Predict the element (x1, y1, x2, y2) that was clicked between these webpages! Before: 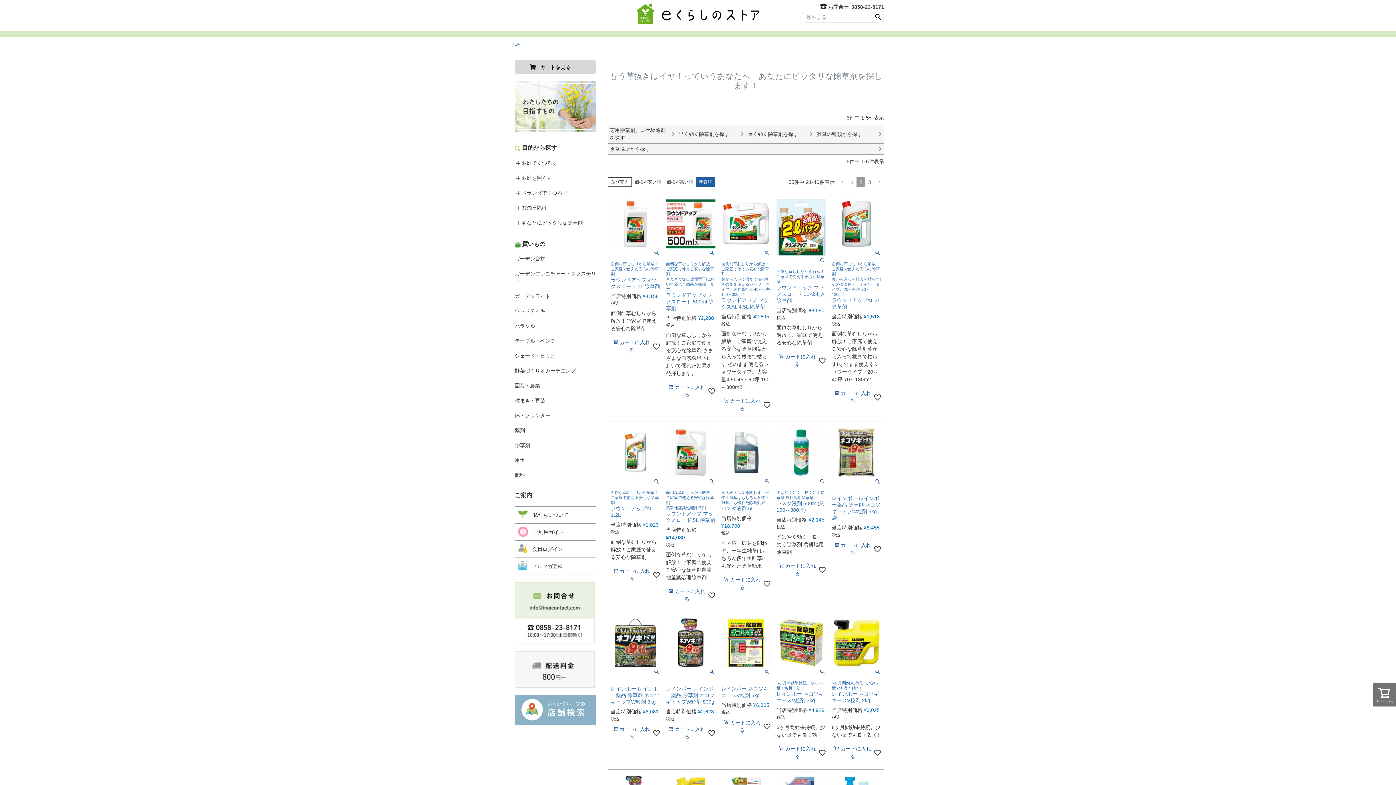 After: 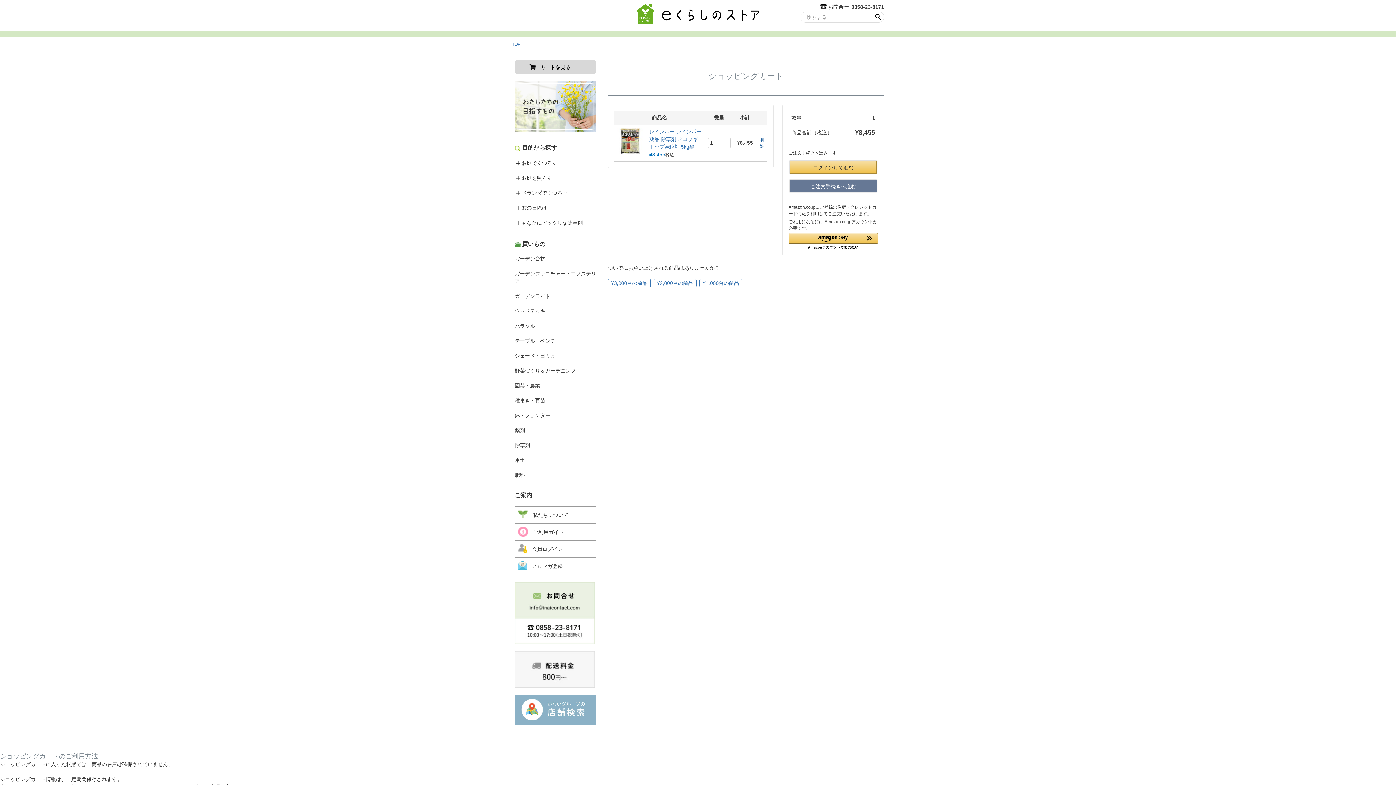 Action: bbox: (832, 541, 873, 557) label:  カートに入れる